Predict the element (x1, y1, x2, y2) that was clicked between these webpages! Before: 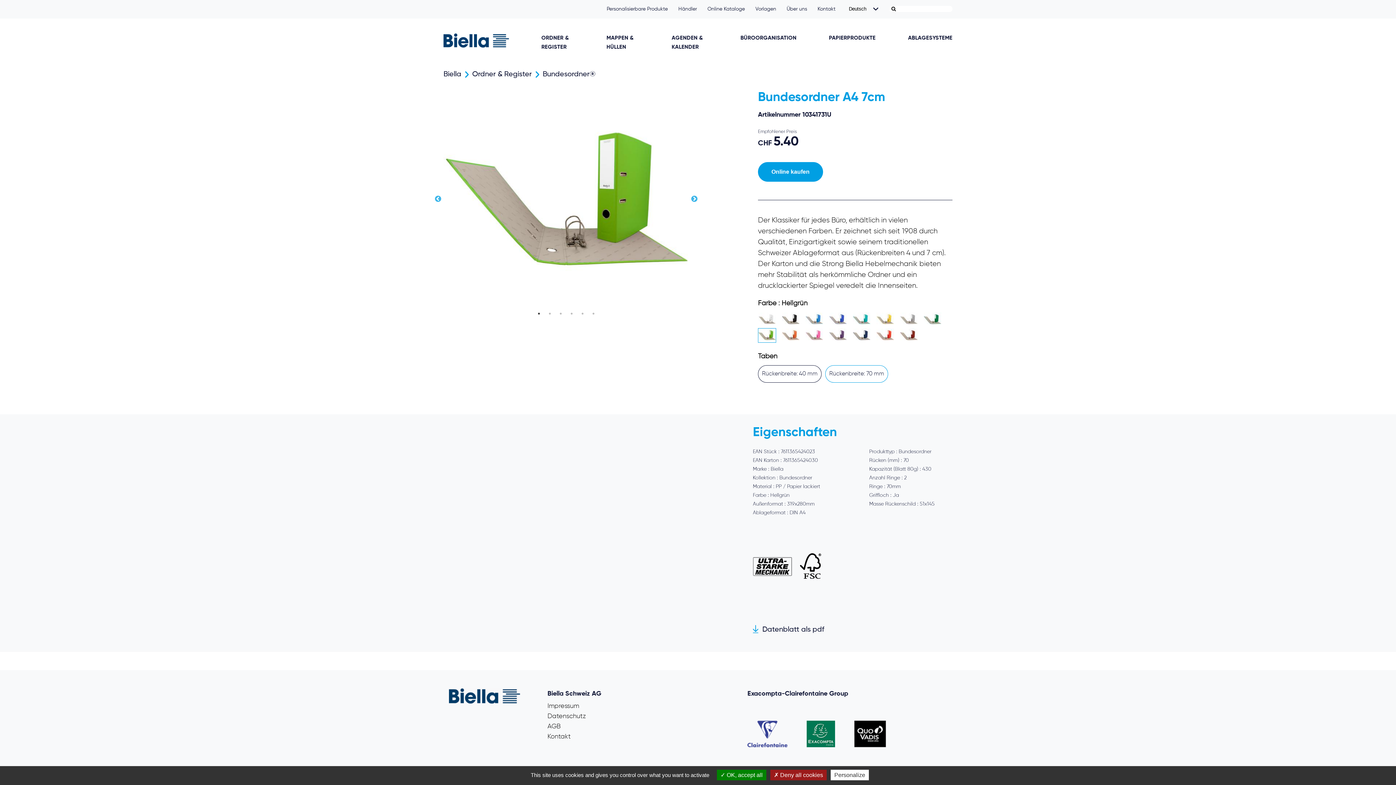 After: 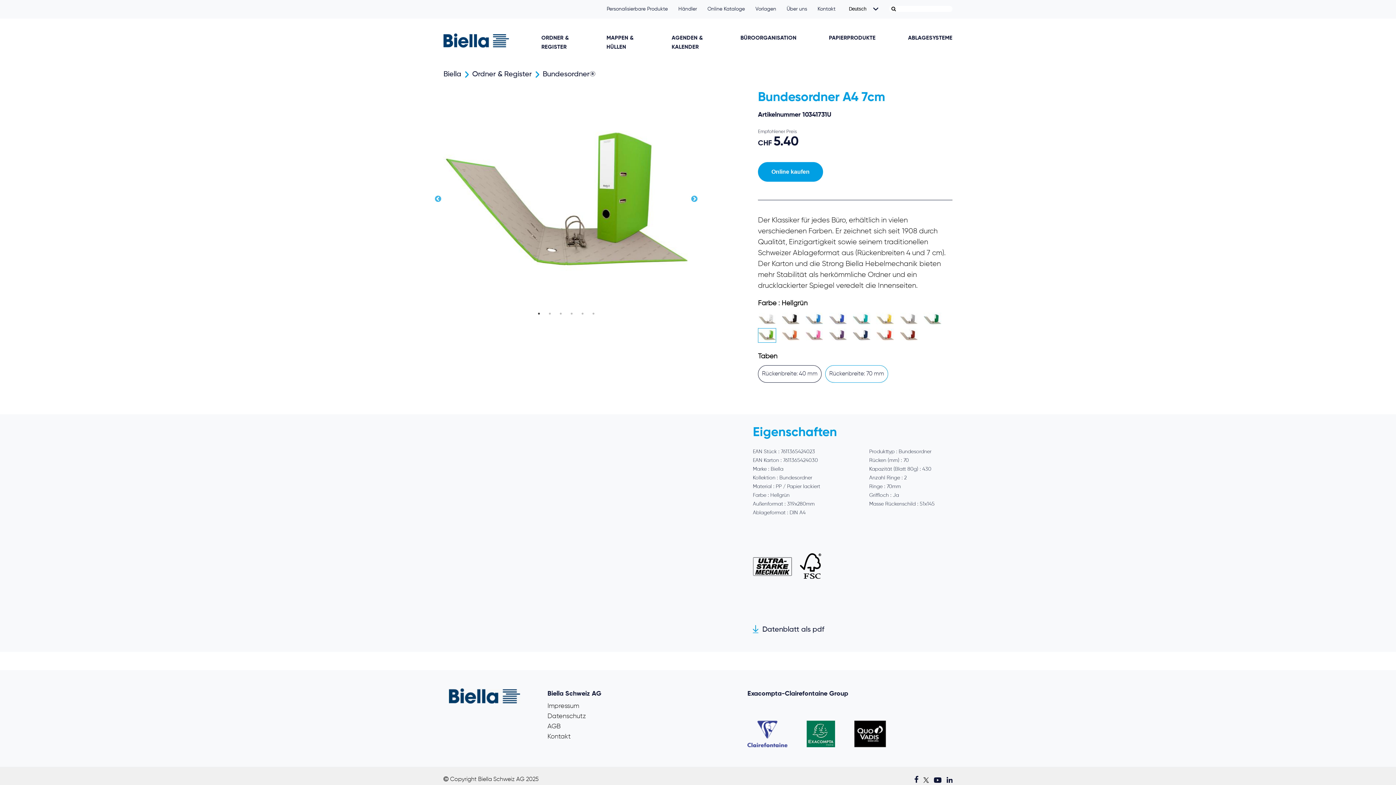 Action: label:  OK, accept all bbox: (717, 770, 766, 780)